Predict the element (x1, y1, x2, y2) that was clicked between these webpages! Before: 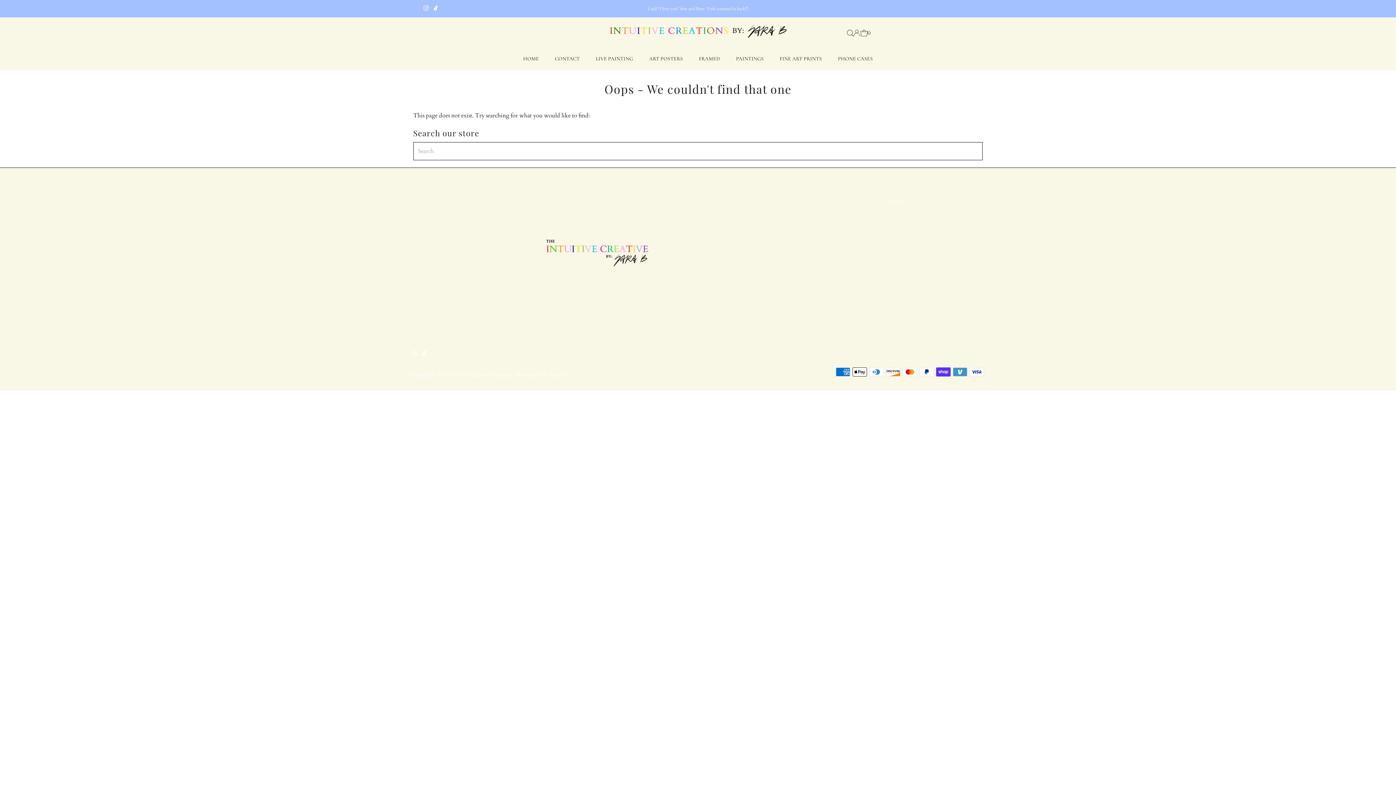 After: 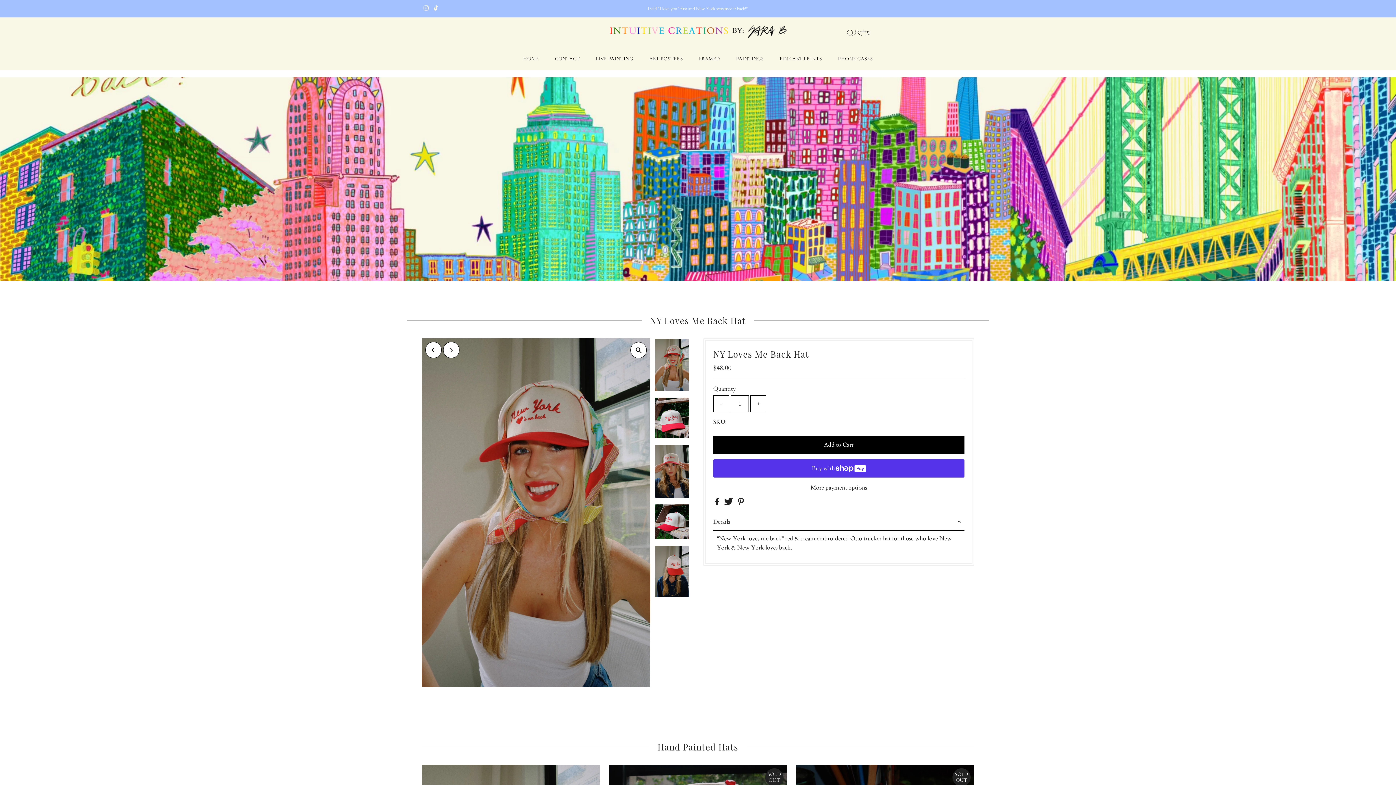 Action: bbox: (516, 48, 546, 69) label: HOME